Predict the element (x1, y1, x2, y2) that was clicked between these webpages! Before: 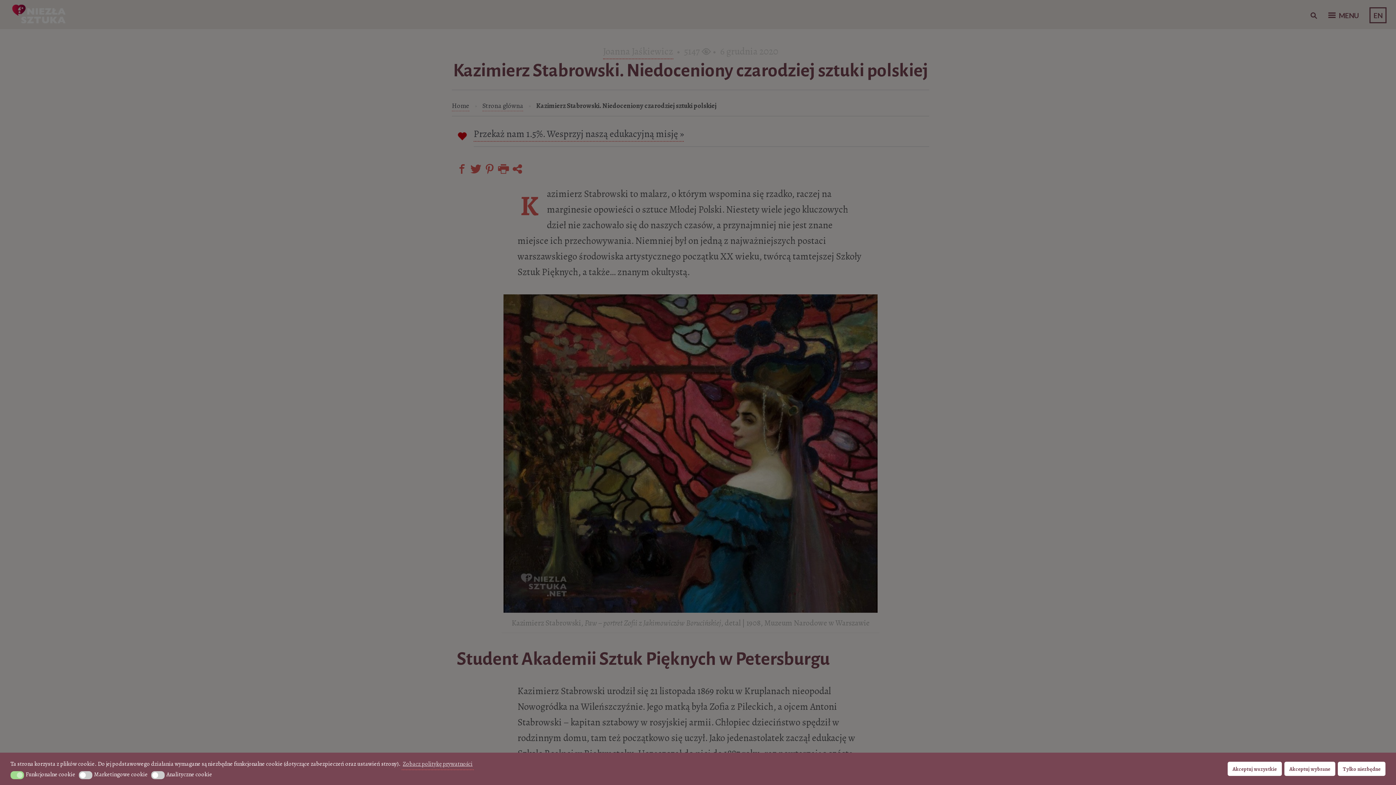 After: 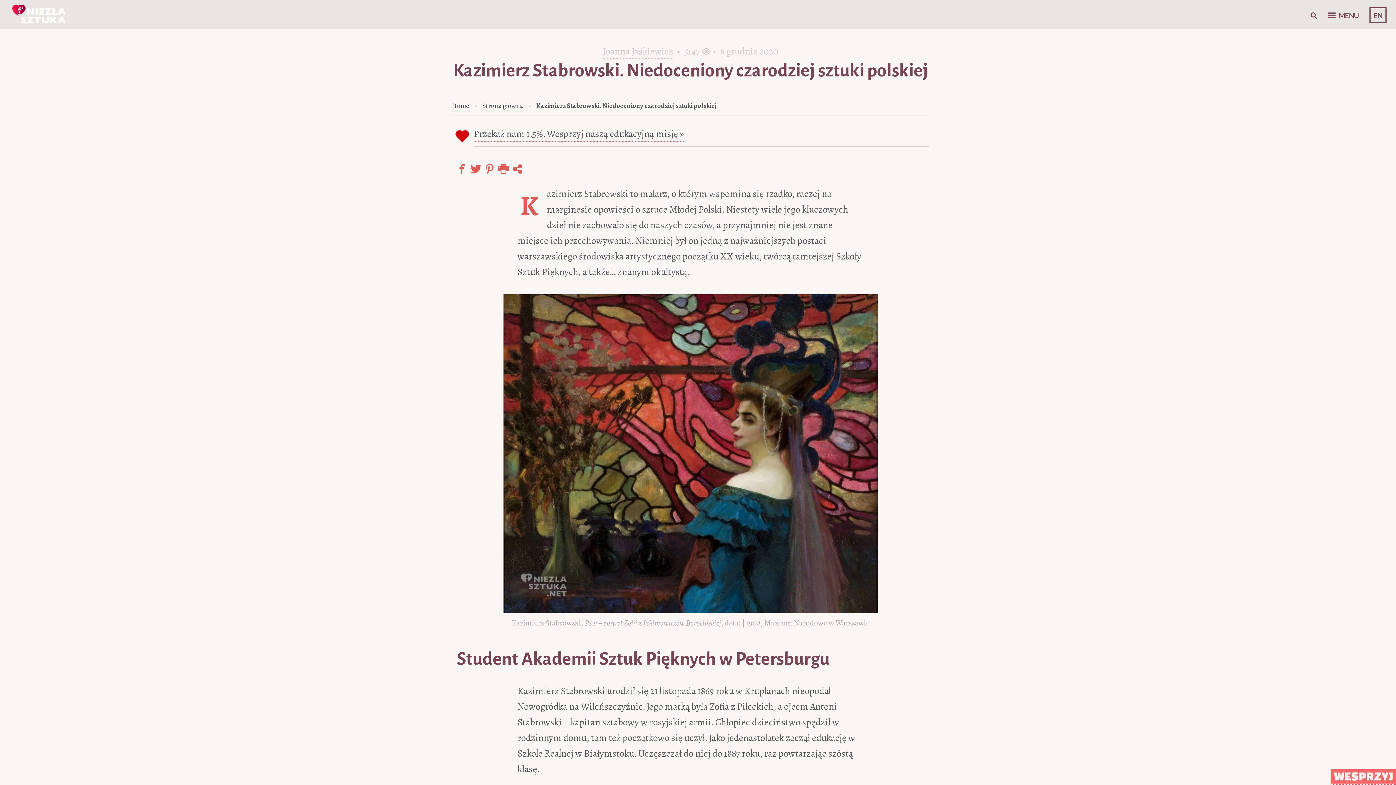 Action: bbox: (1227, 762, 1282, 776) label: Akceptuj wszystkie